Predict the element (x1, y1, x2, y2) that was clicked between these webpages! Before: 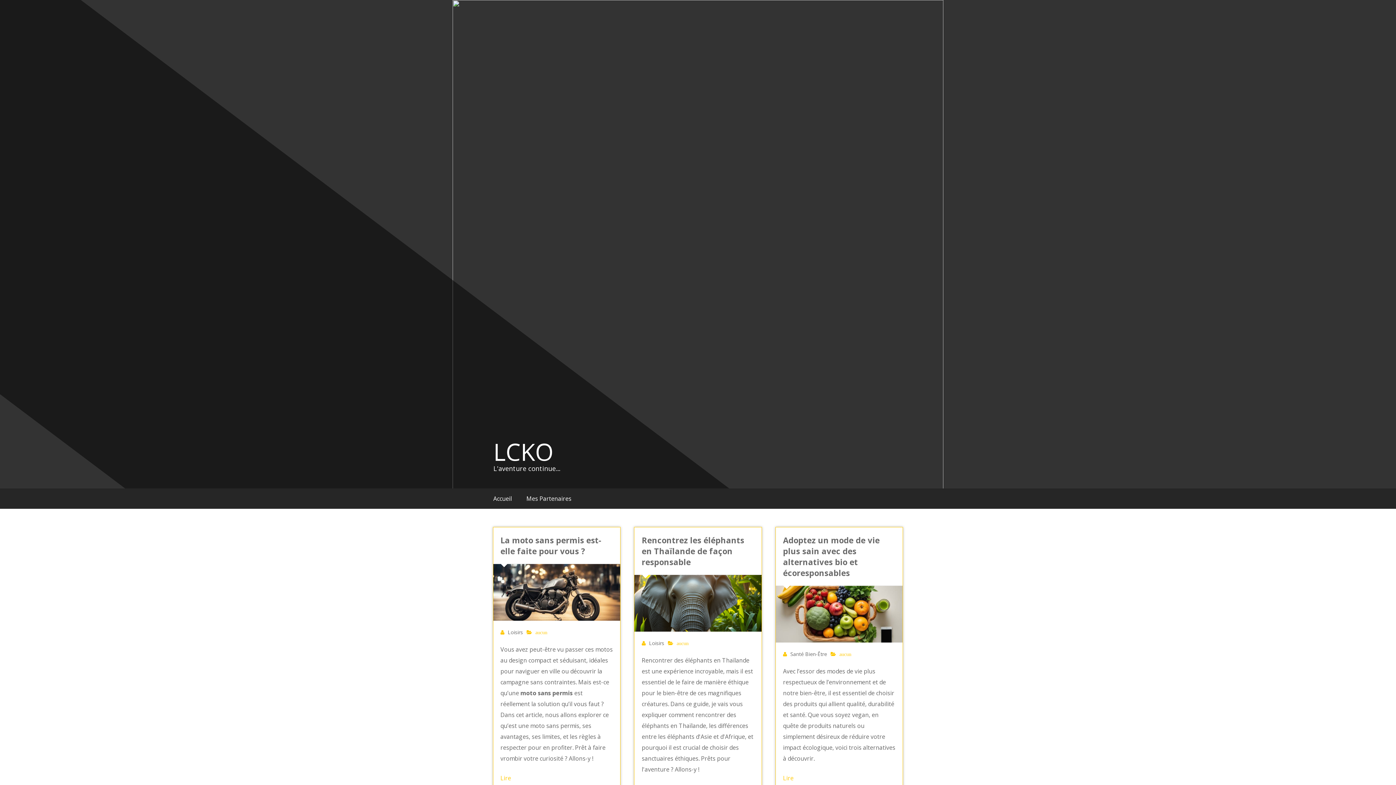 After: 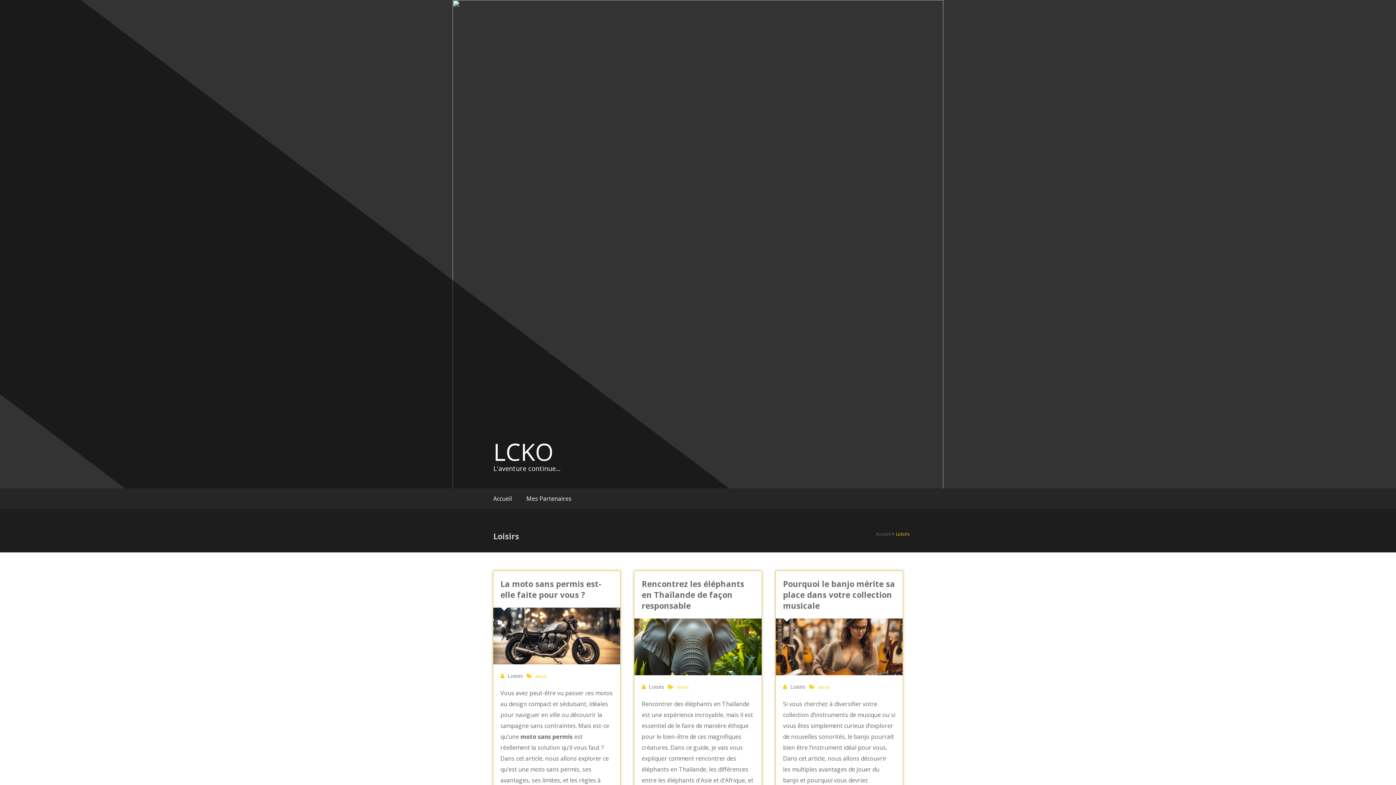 Action: bbox: (507, 629, 523, 636) label: Loisirs